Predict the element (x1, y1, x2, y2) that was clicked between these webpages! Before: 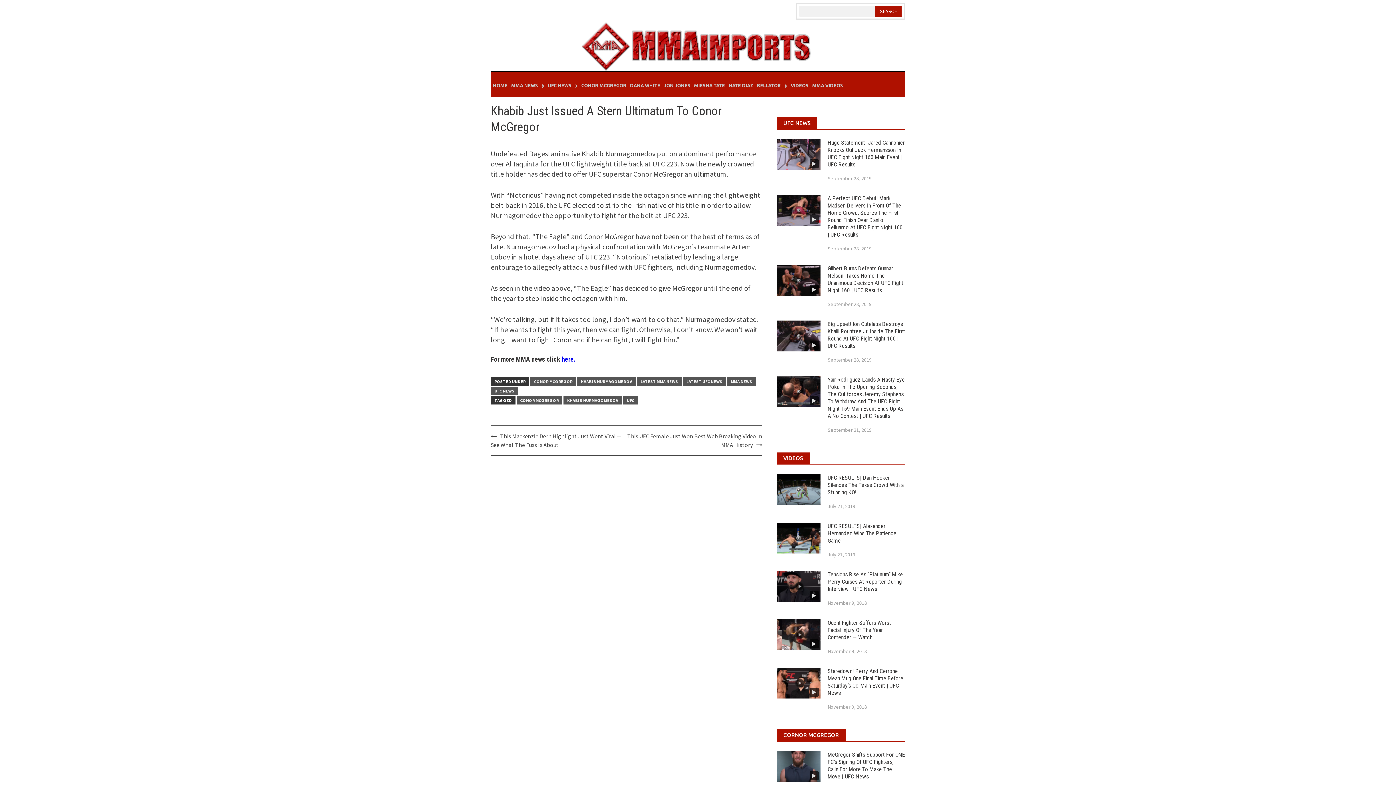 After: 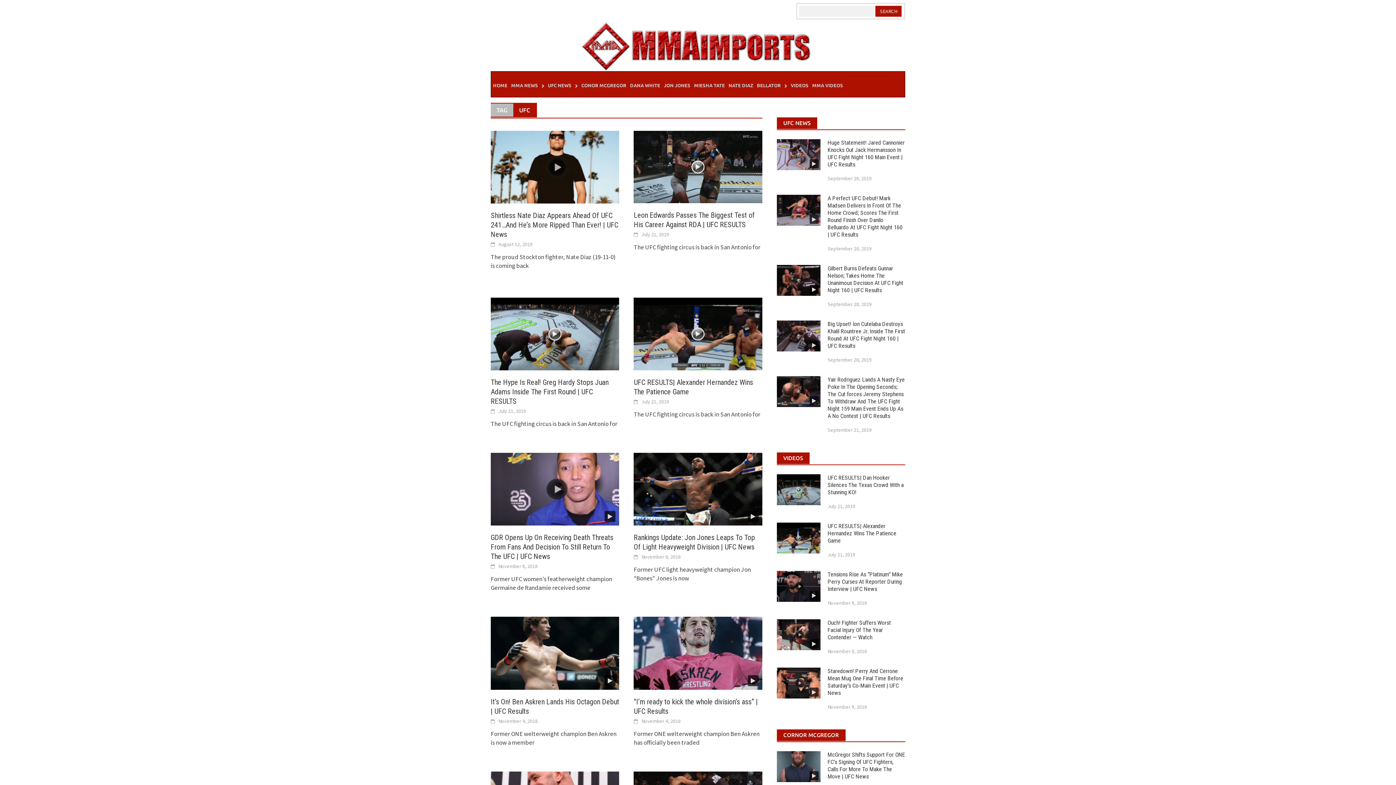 Action: label: UFC bbox: (623, 396, 638, 404)